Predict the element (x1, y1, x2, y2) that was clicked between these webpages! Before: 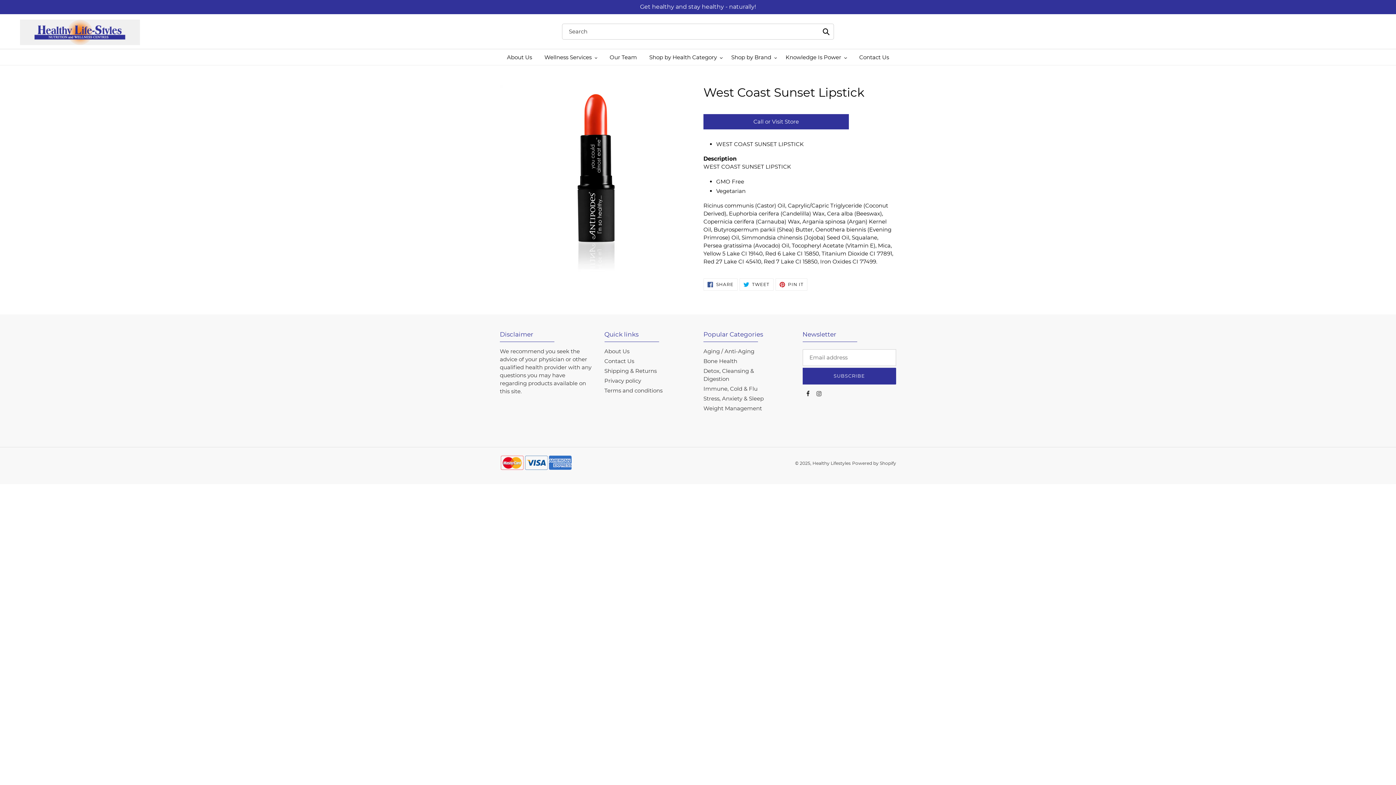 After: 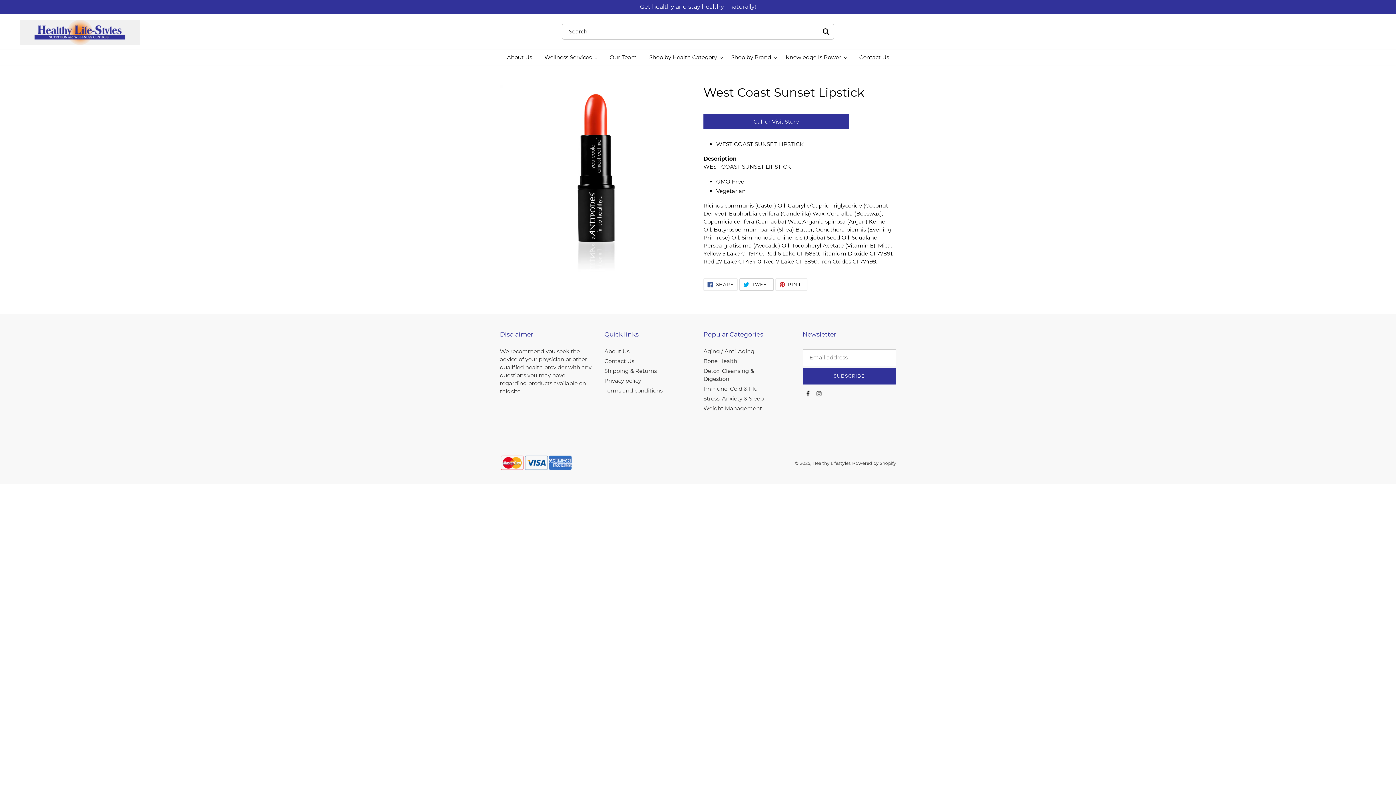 Action: bbox: (739, 278, 773, 290) label:  TWEET
TWEET ON TWITTER